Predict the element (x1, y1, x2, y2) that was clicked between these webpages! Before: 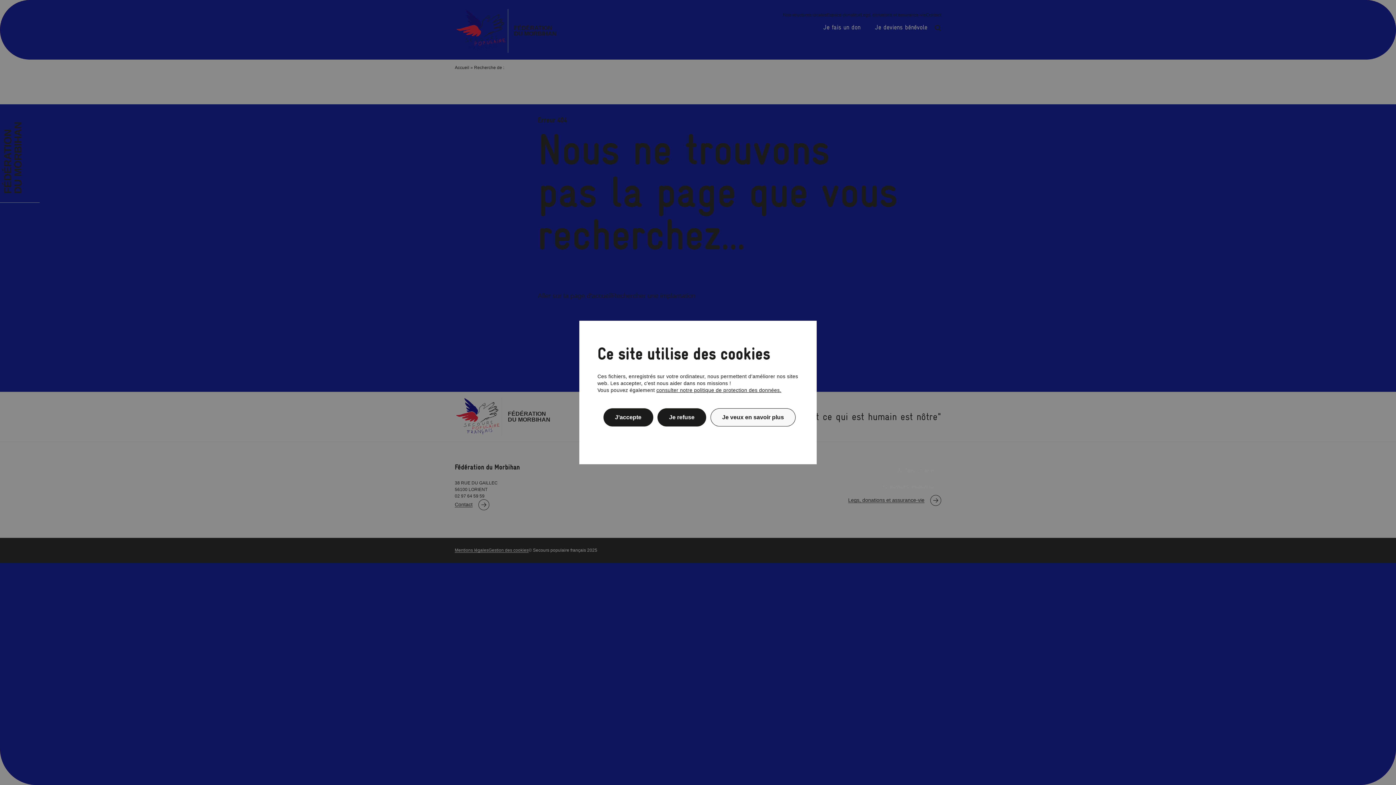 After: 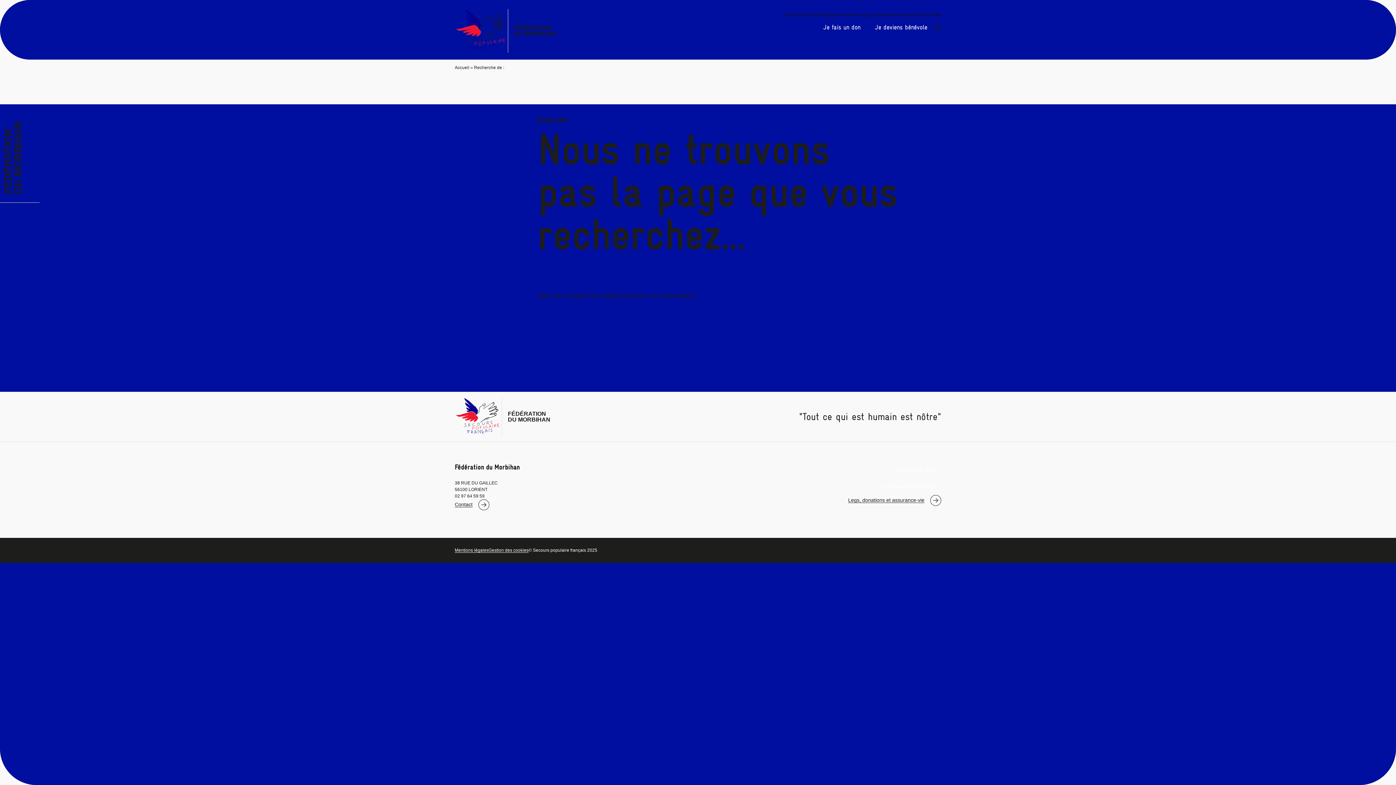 Action: label: J’accepte bbox: (603, 408, 653, 426)